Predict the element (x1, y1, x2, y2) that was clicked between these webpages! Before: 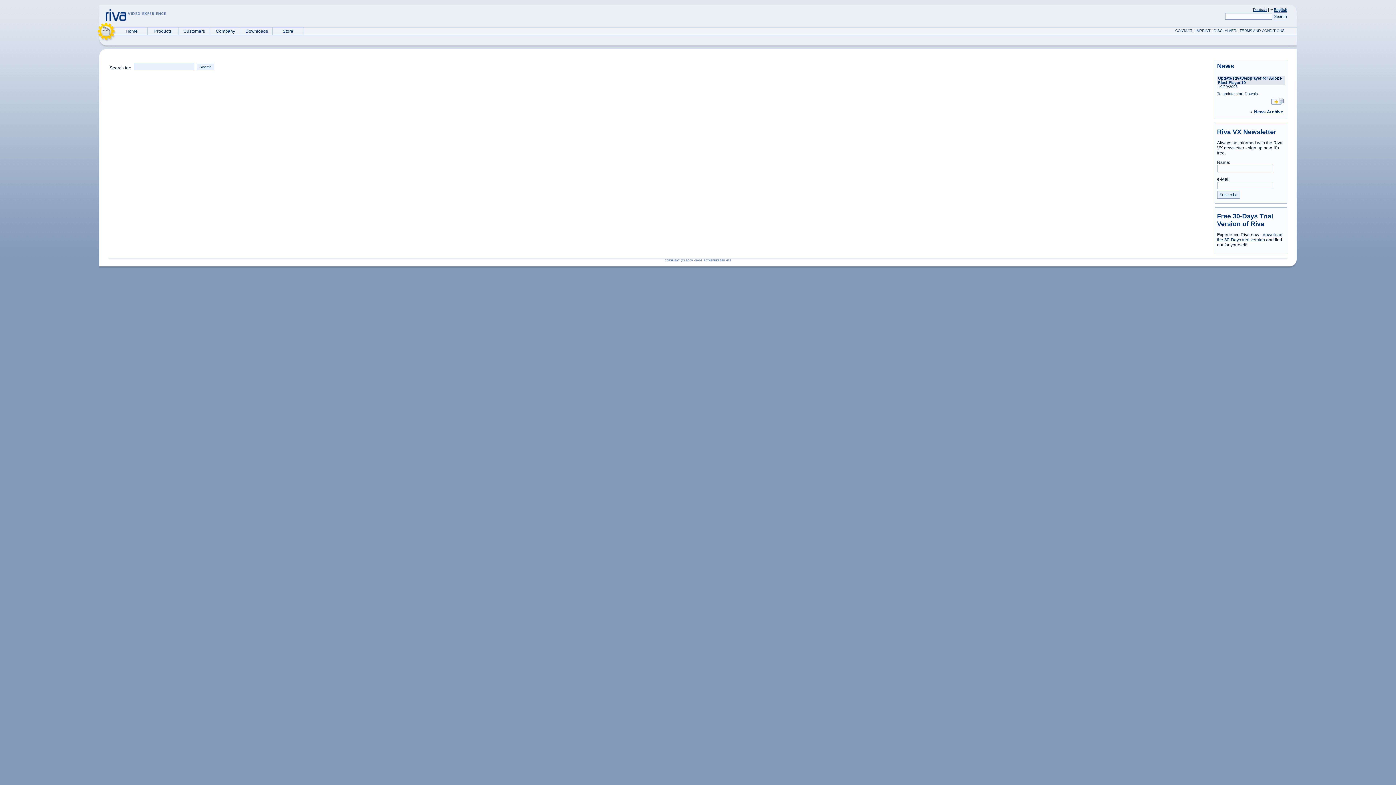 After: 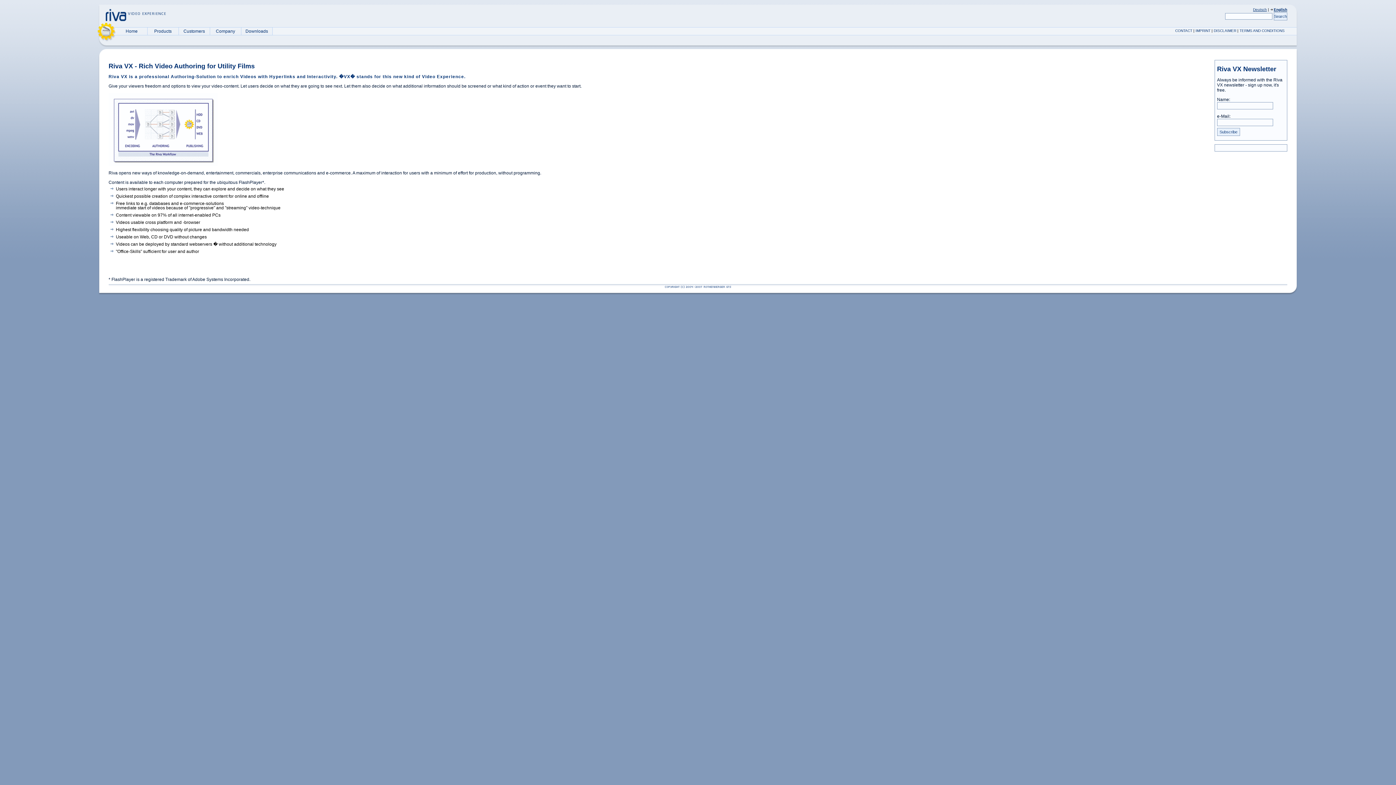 Action: bbox: (105, 4, 166, 22)